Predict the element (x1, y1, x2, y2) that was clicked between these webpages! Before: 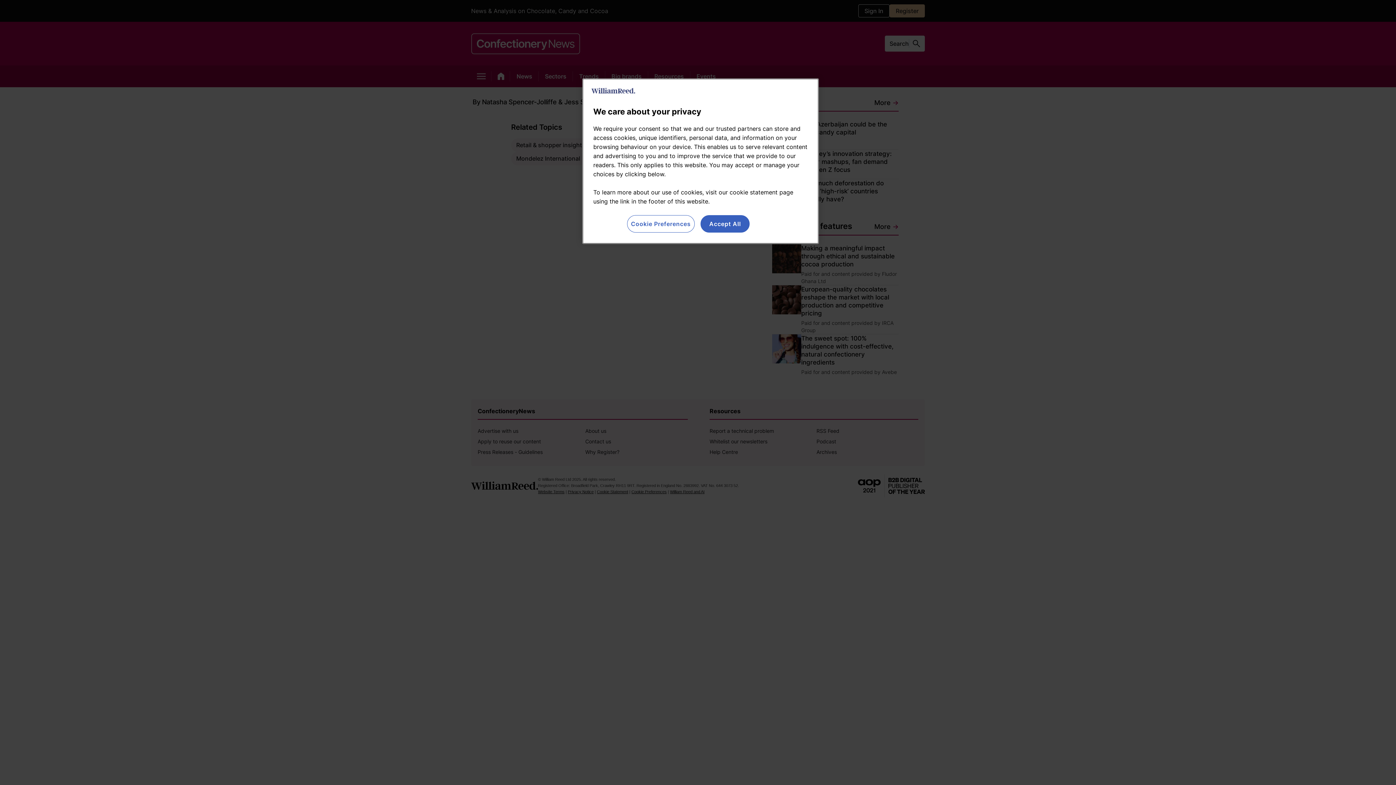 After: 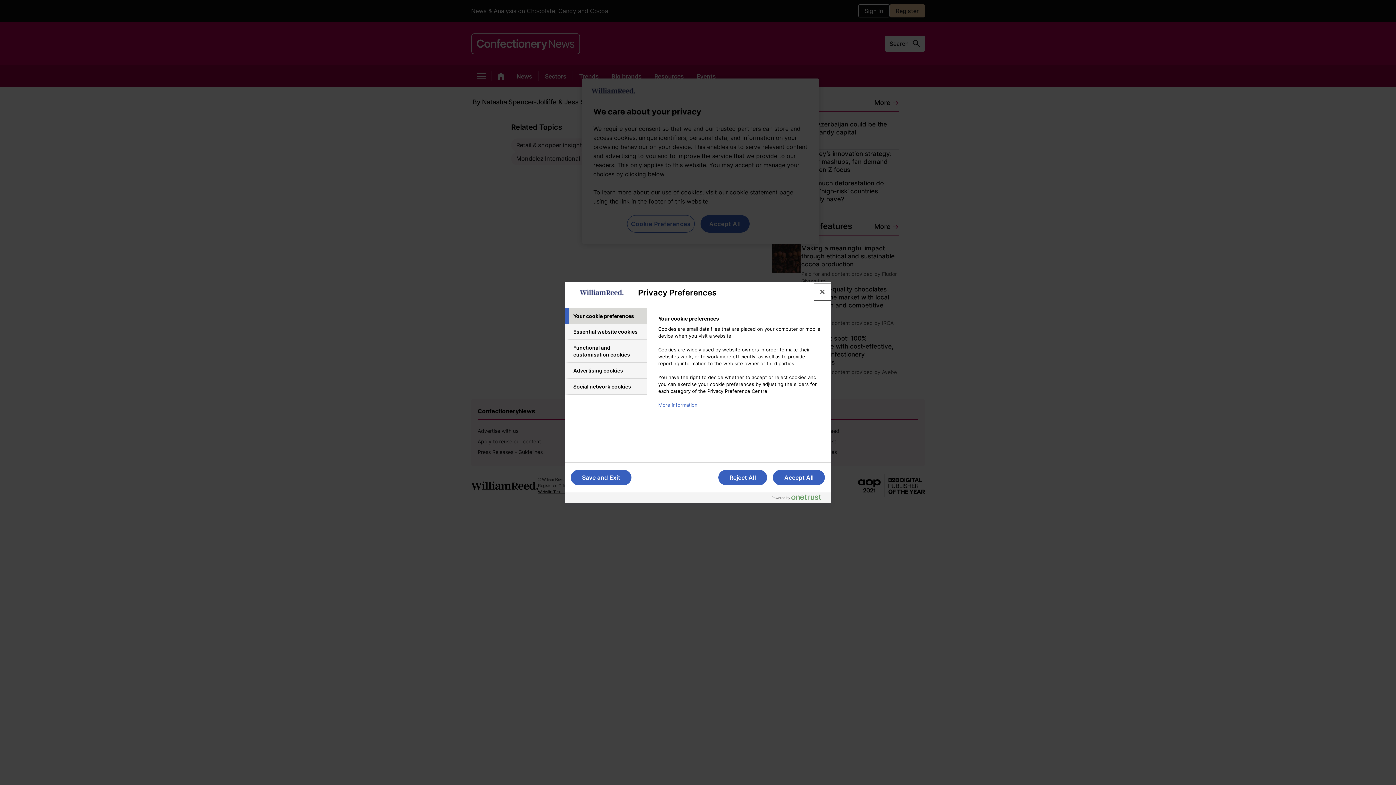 Action: label: Cookie Preferences bbox: (627, 215, 694, 232)